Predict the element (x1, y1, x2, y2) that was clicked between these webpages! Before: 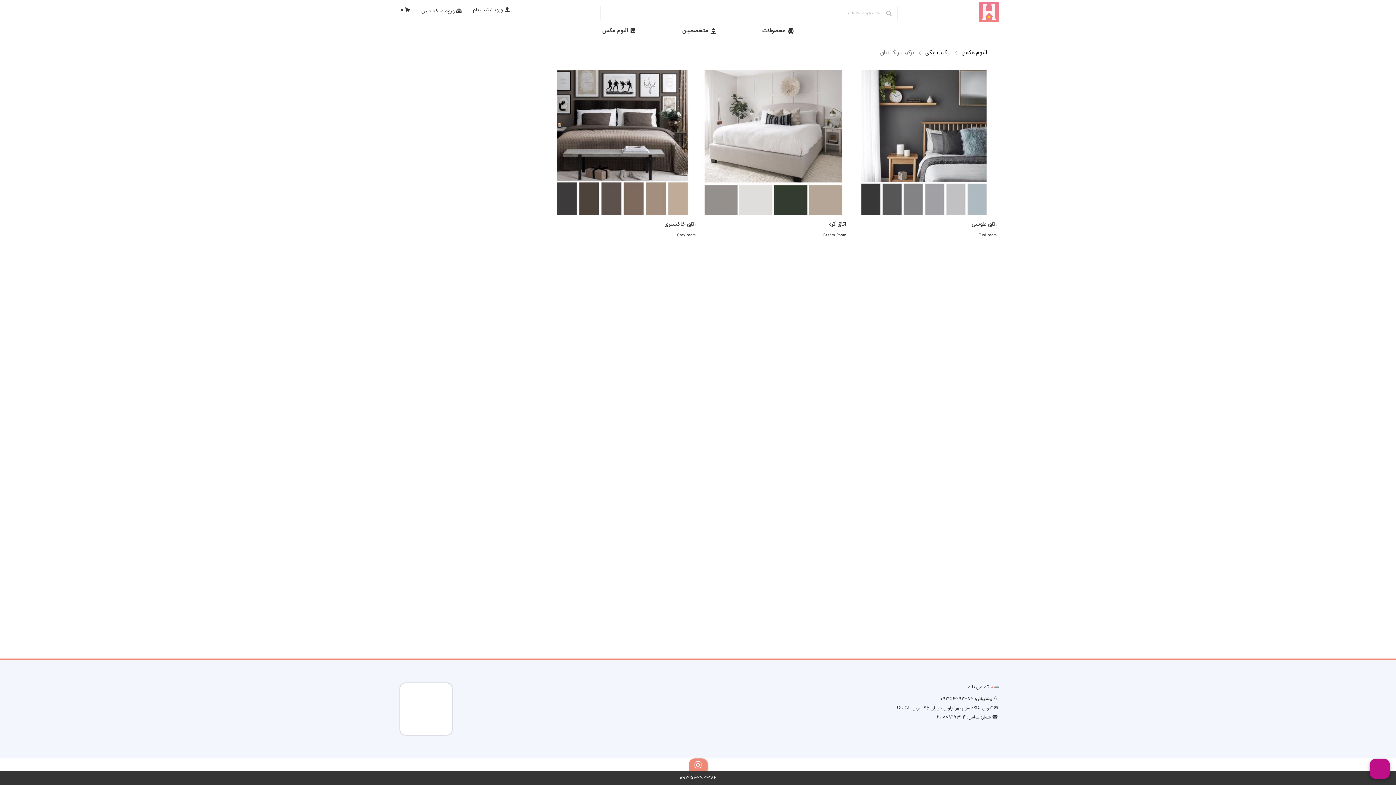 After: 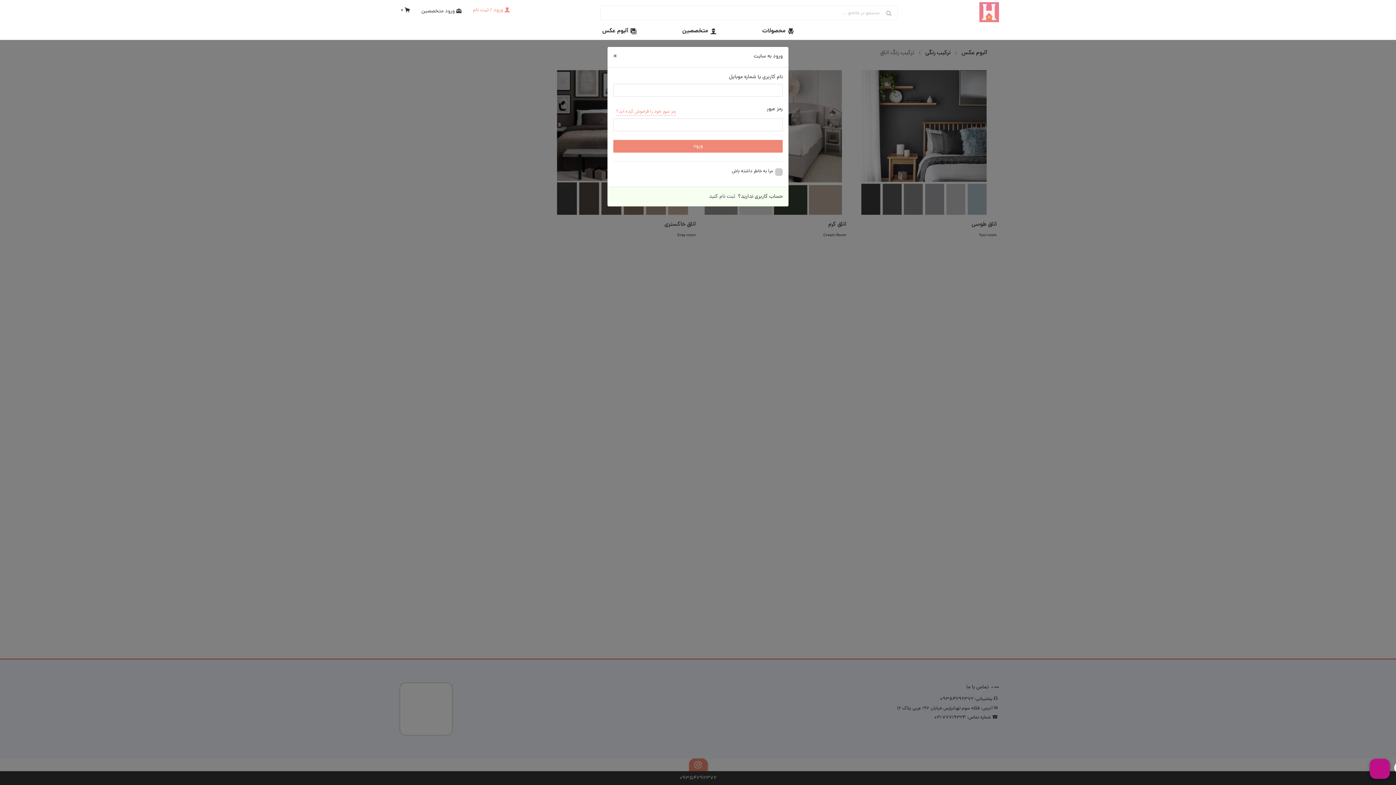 Action: bbox: (466, 0, 513, 21) label:  ورود / ثبت نام